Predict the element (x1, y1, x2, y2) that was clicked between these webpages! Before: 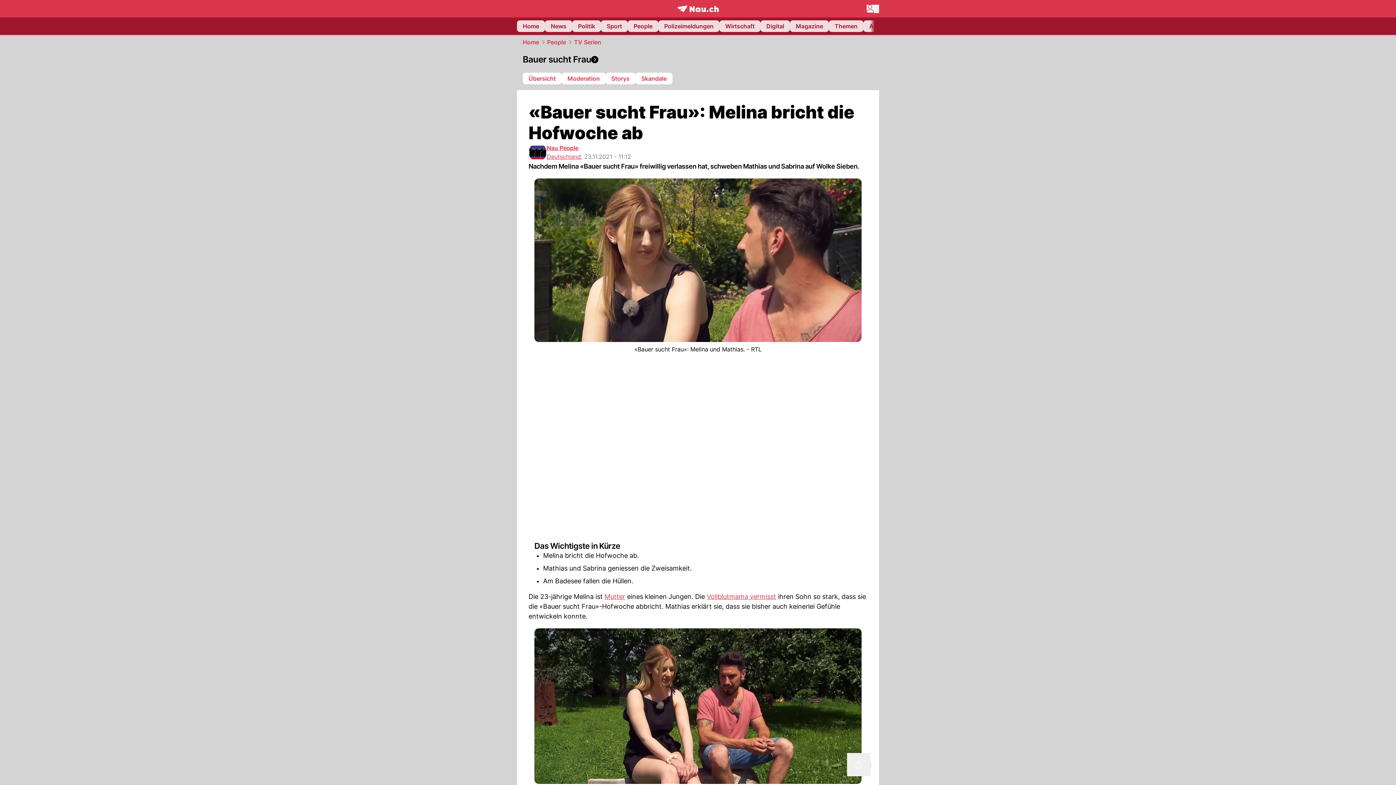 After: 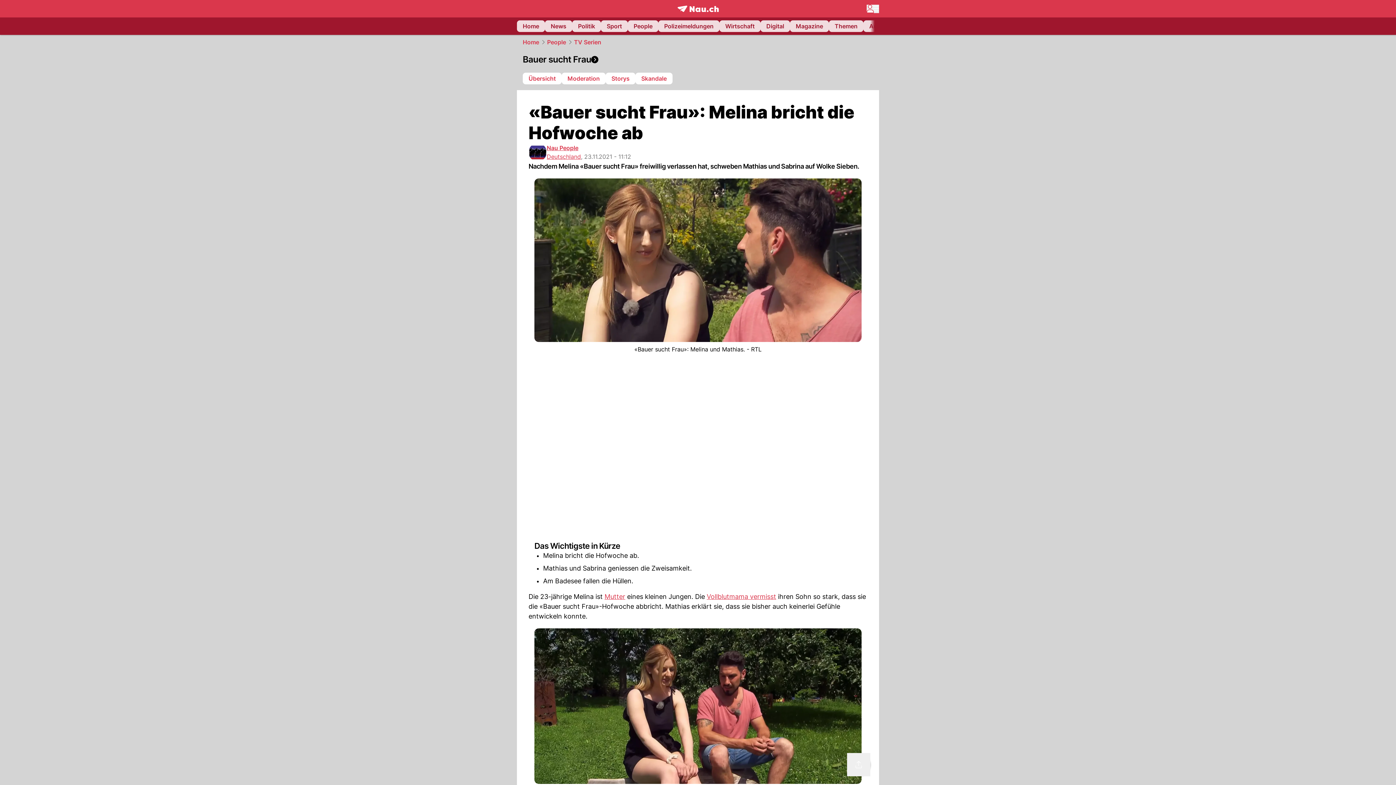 Action: bbox: (574, 37, 601, 46) label: TV Serien